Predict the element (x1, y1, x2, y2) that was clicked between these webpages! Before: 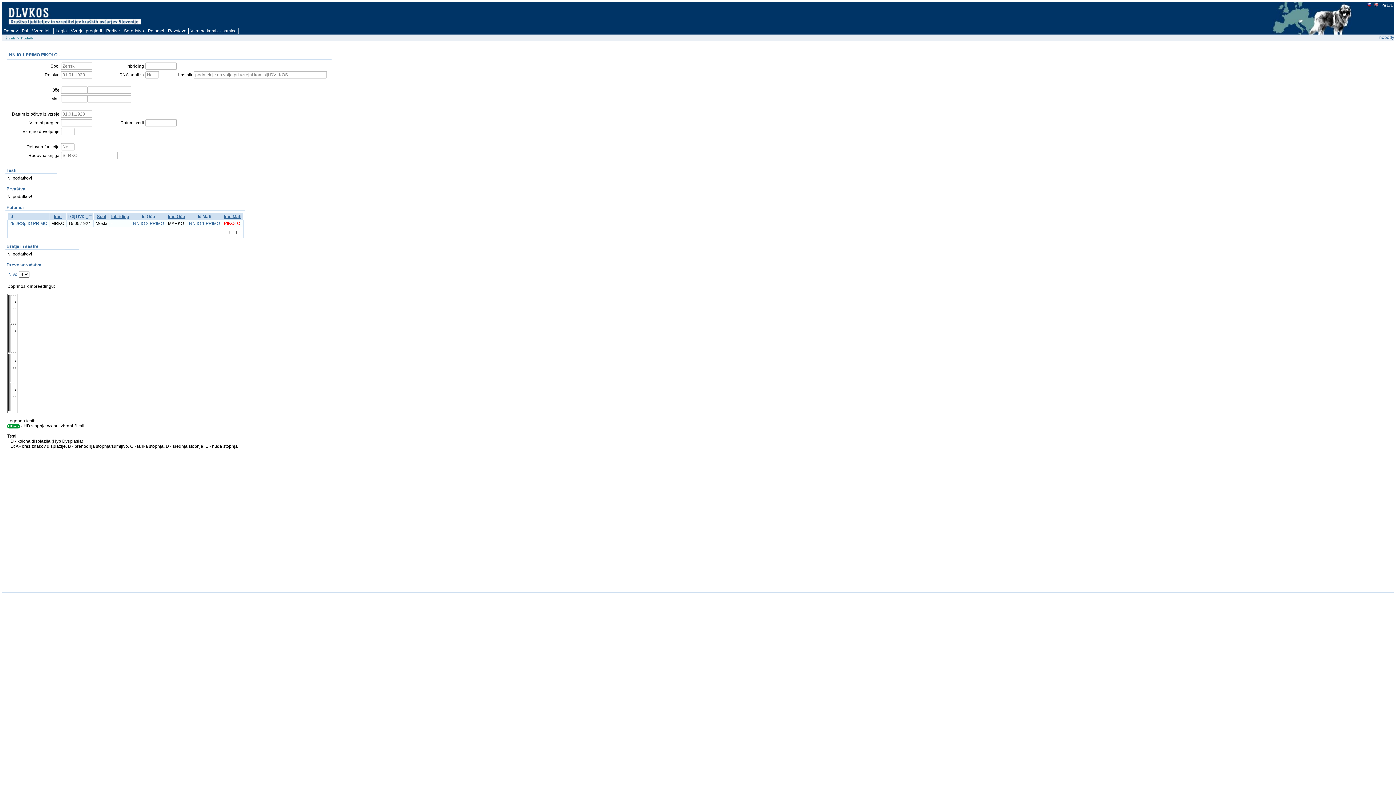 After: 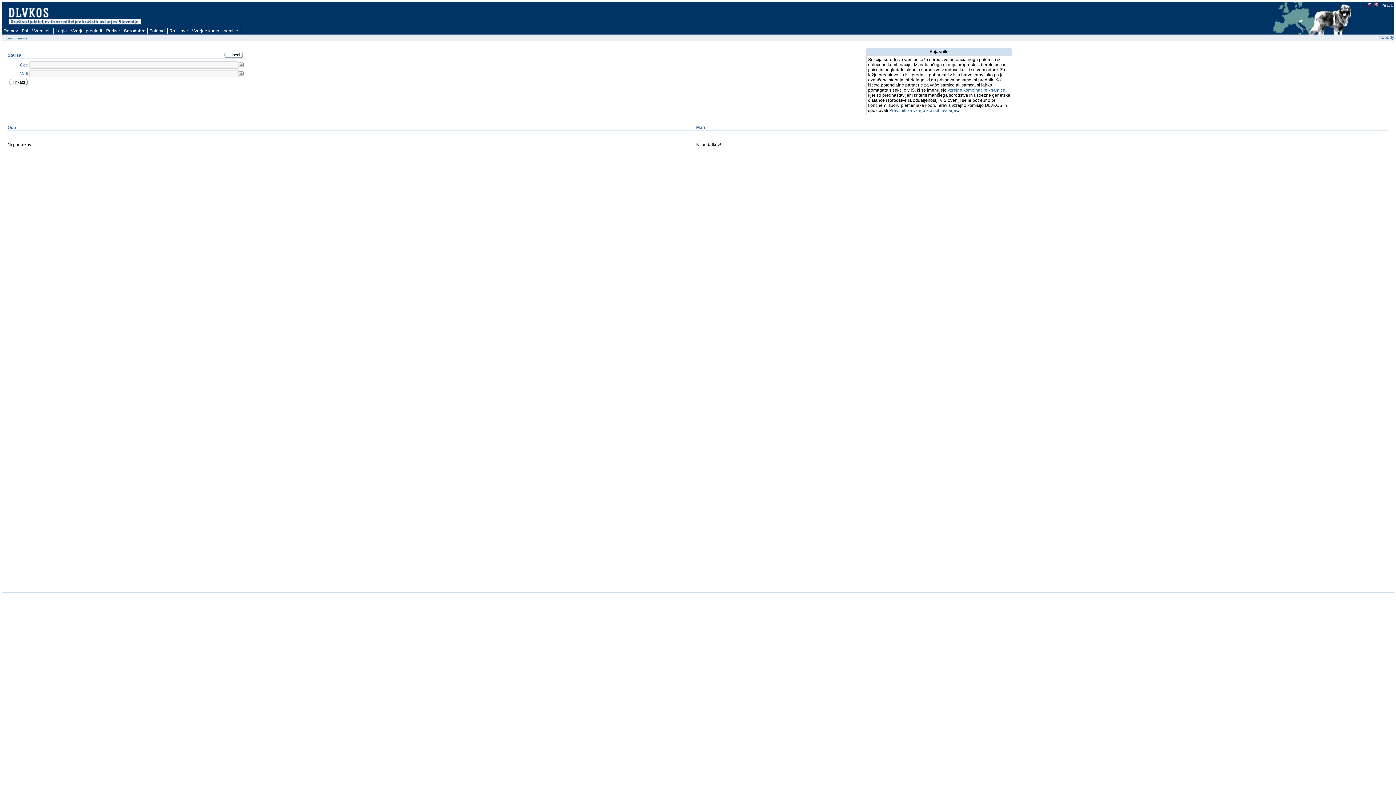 Action: label: Sorodstvo bbox: (122, 27, 146, 34)